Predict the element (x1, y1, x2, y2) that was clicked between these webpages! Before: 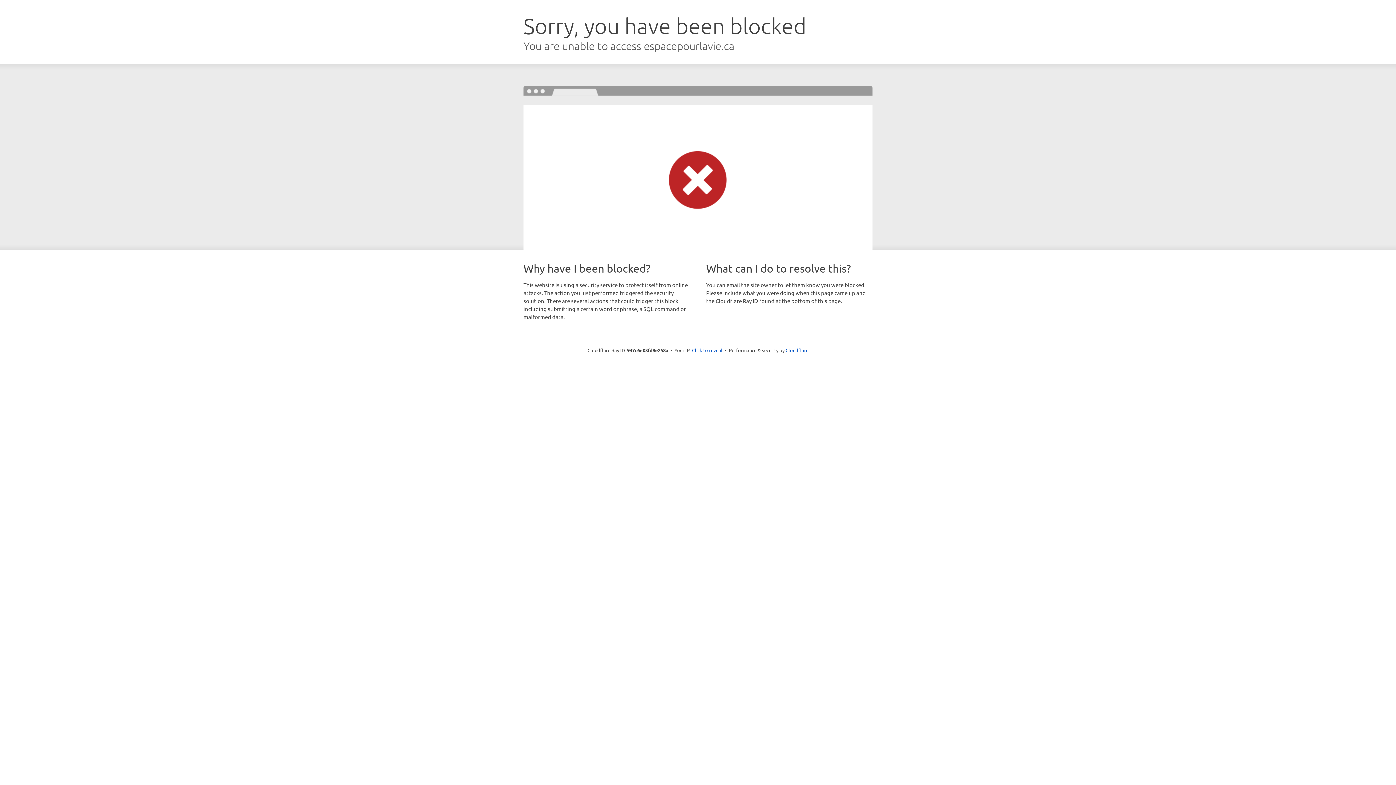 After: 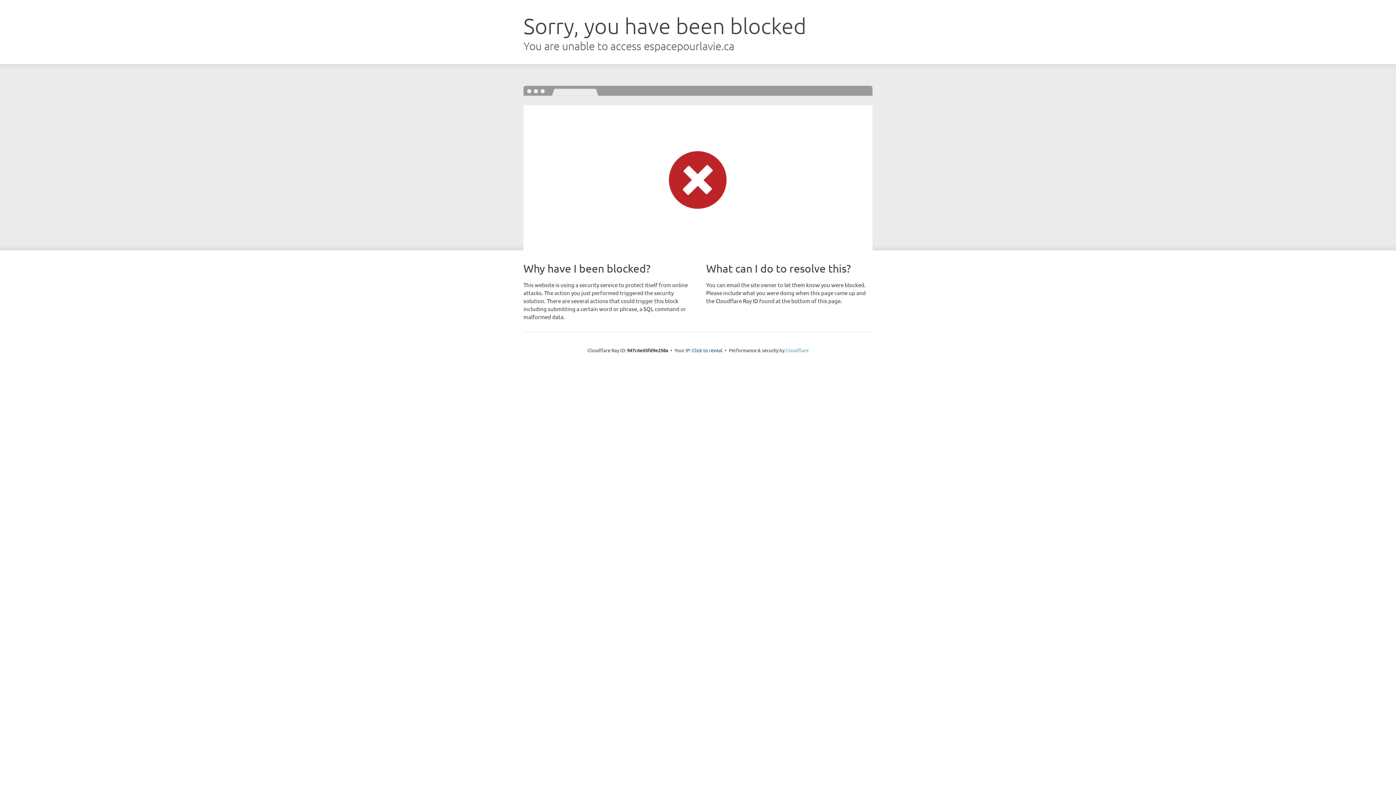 Action: label: Cloudflare bbox: (785, 347, 808, 353)